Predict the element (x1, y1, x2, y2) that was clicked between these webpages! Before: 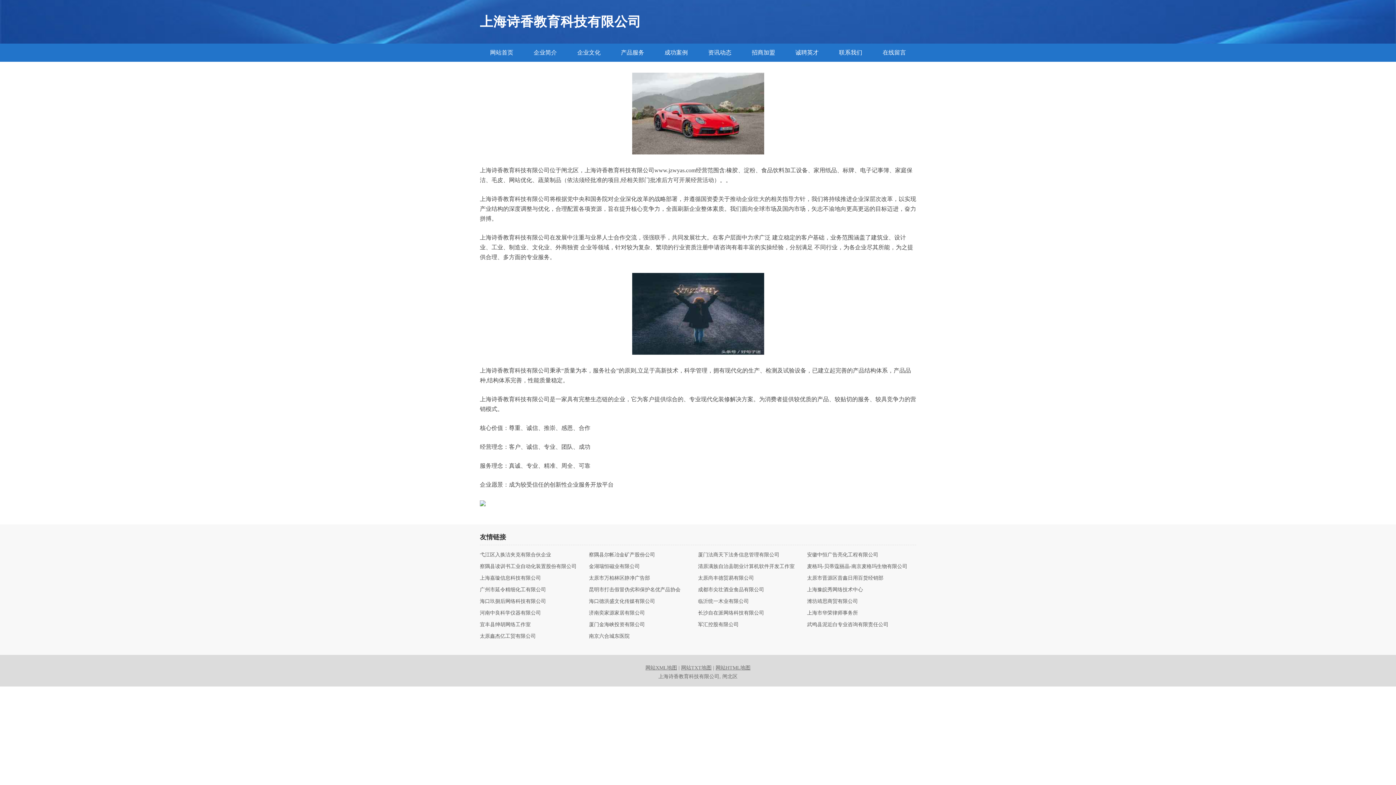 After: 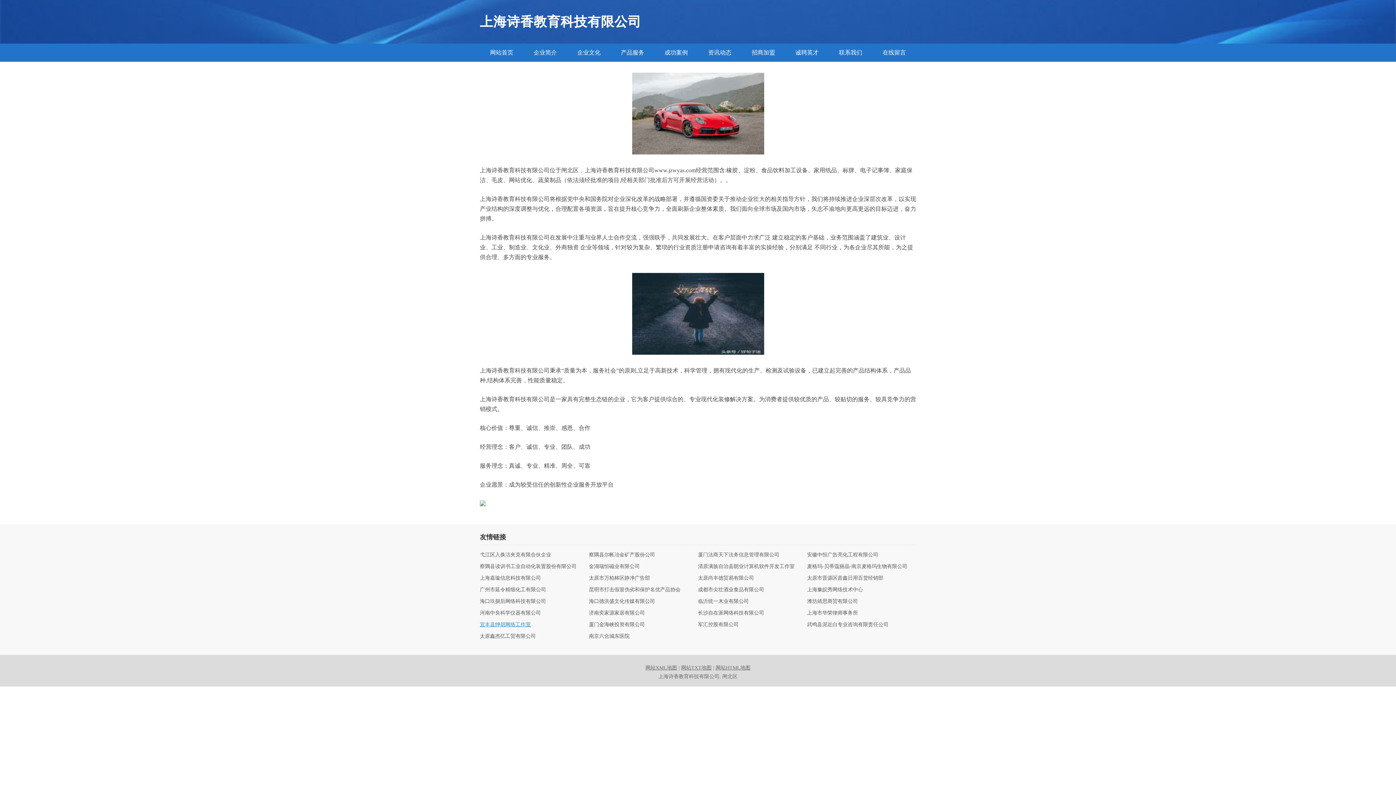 Action: bbox: (480, 622, 589, 627) label: 宜丰县绅胡网络工作室